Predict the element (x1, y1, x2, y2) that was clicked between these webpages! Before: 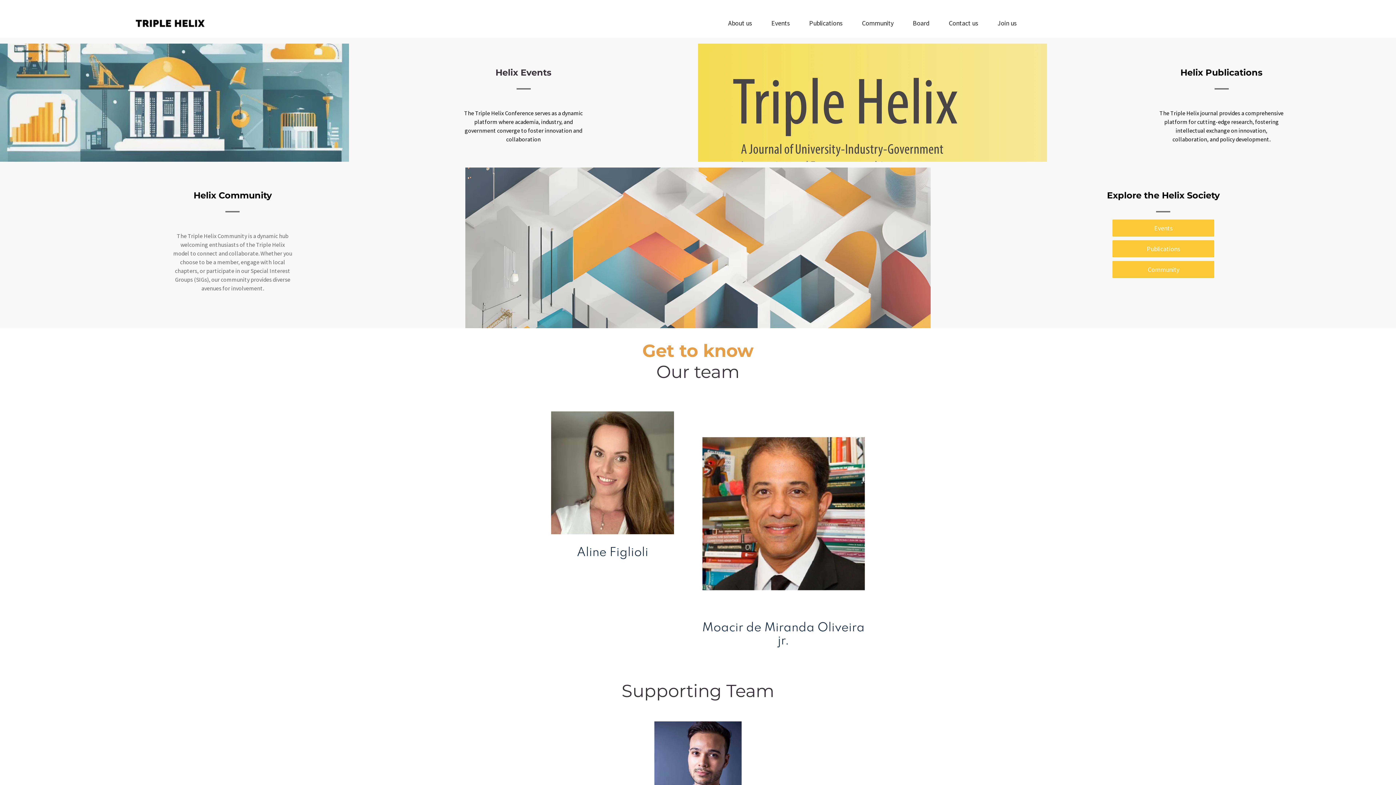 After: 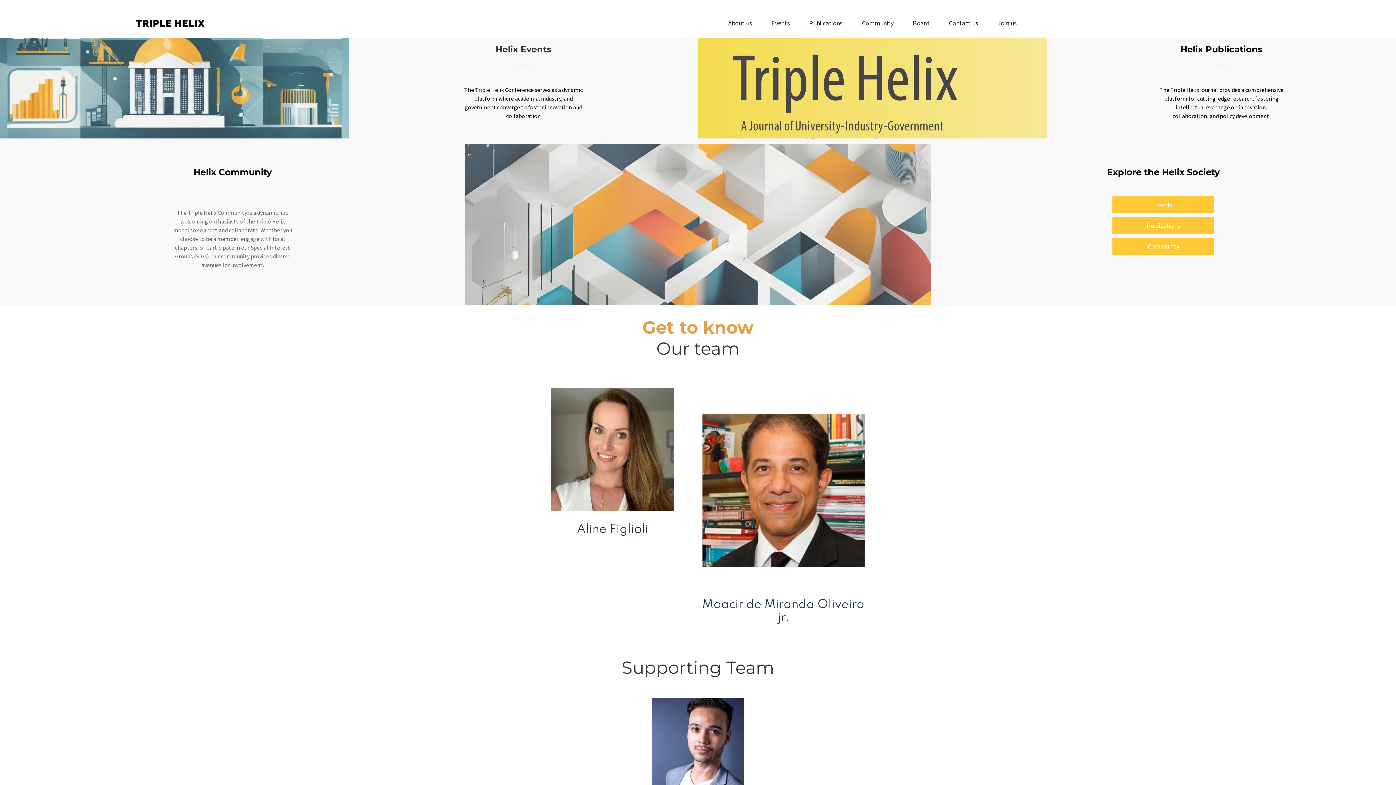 Action: bbox: (640, 721, 756, 809)